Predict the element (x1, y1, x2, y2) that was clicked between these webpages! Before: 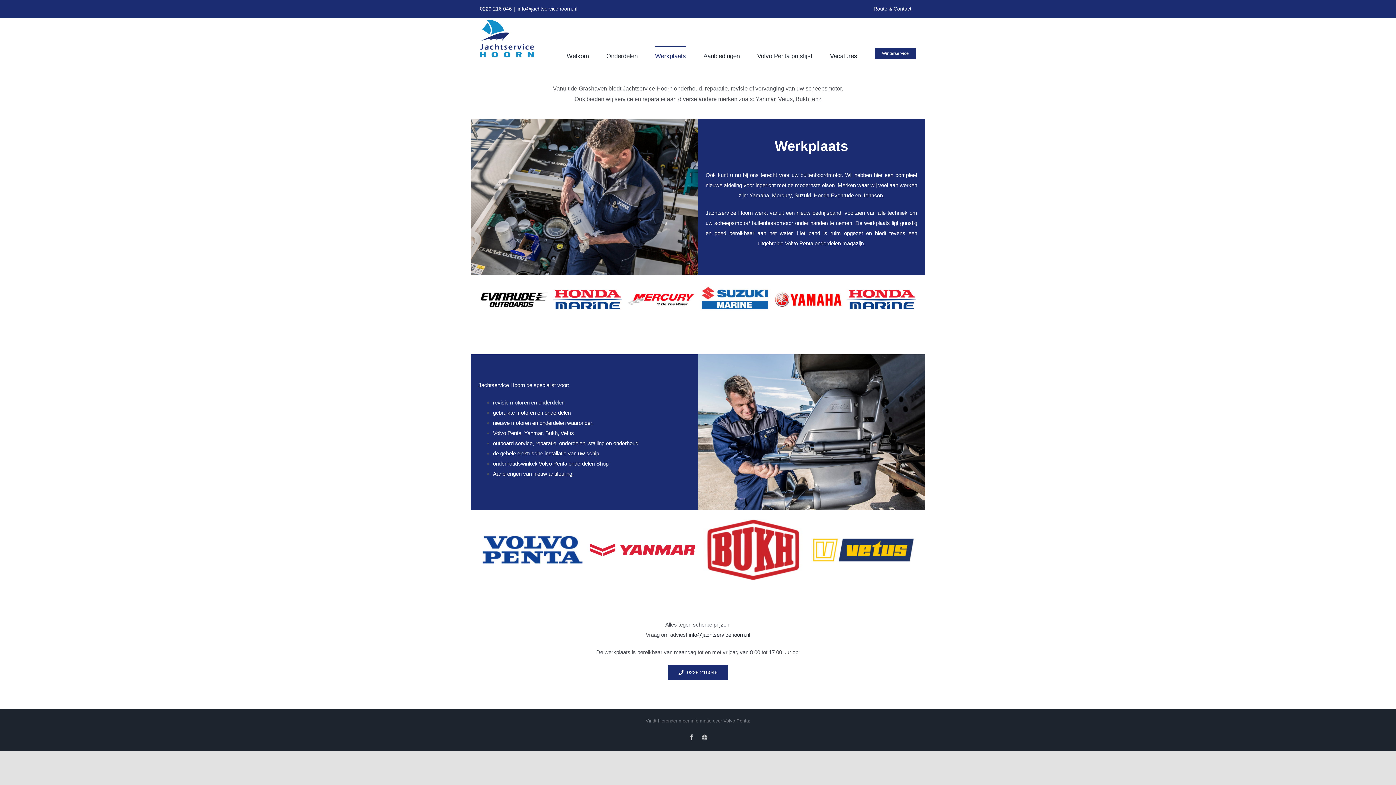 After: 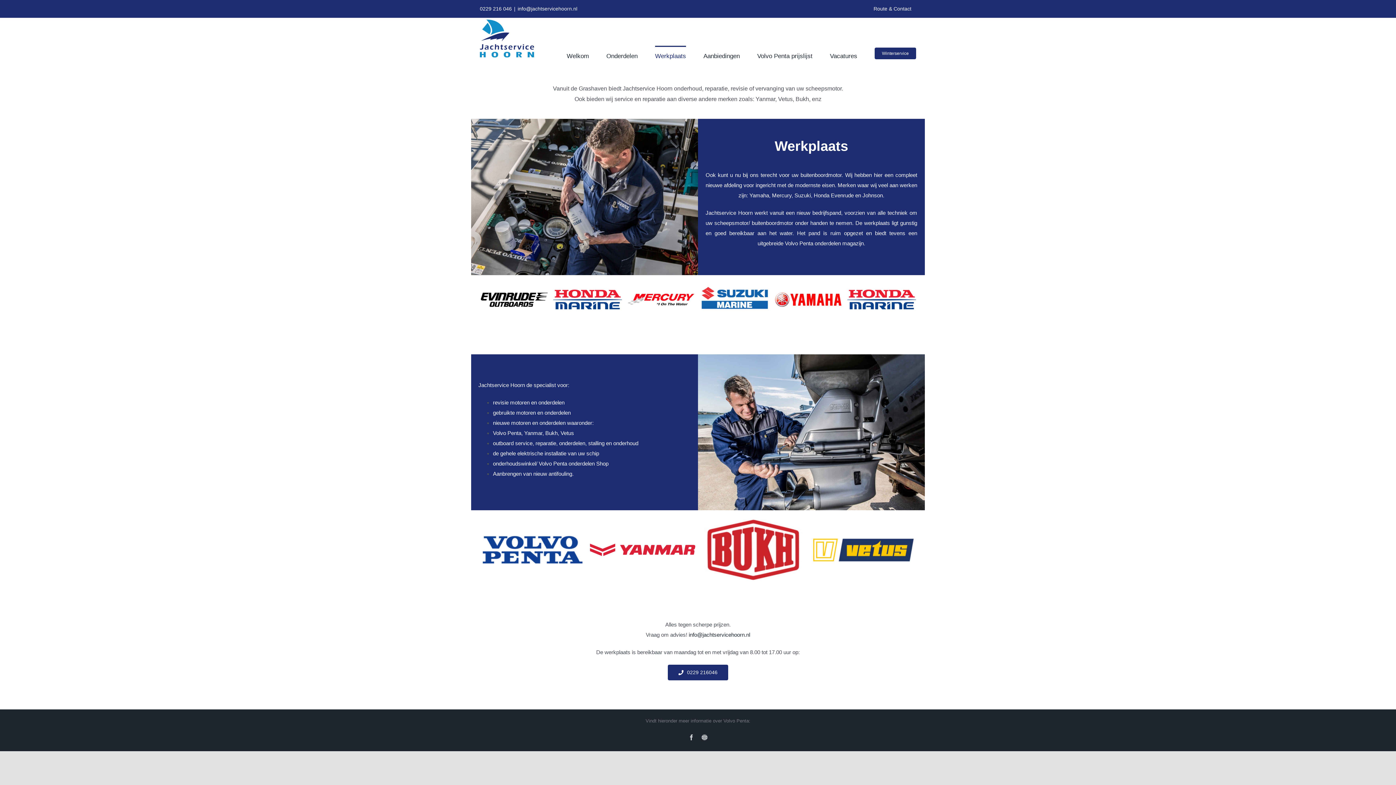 Action: bbox: (517, 5, 577, 11) label: info@jachtservicehoorn.nl